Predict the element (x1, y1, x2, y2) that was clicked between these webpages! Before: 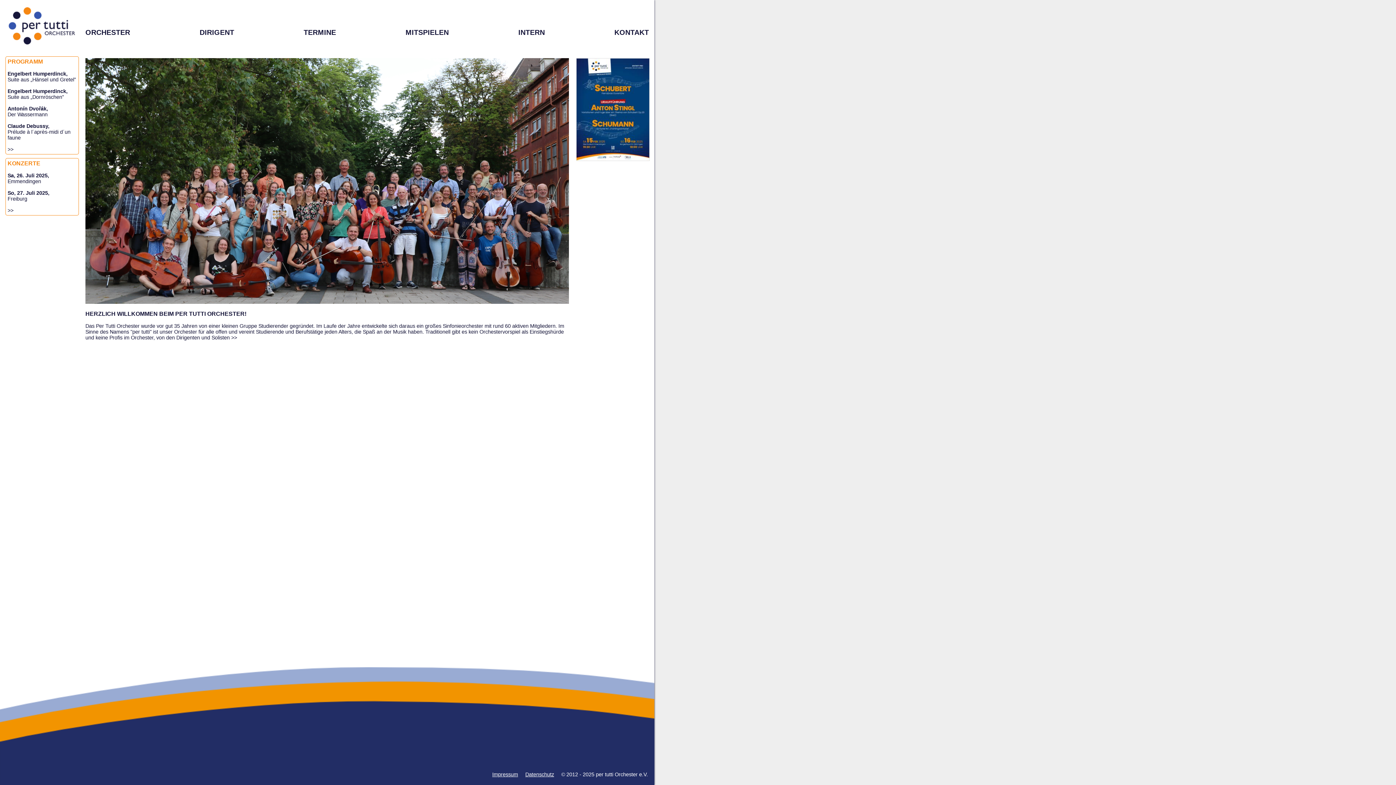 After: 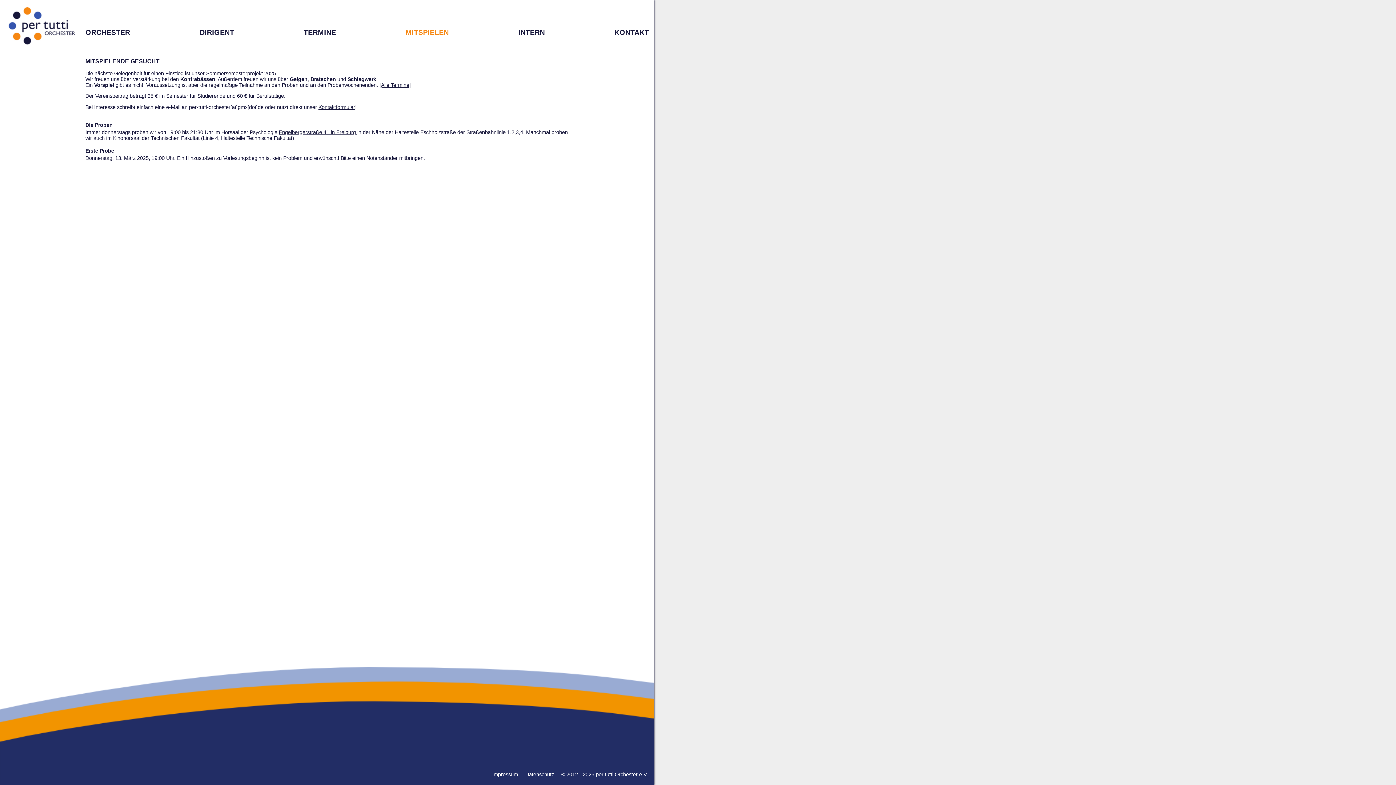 Action: label: MITSPIELEN bbox: (405, 28, 448, 36)